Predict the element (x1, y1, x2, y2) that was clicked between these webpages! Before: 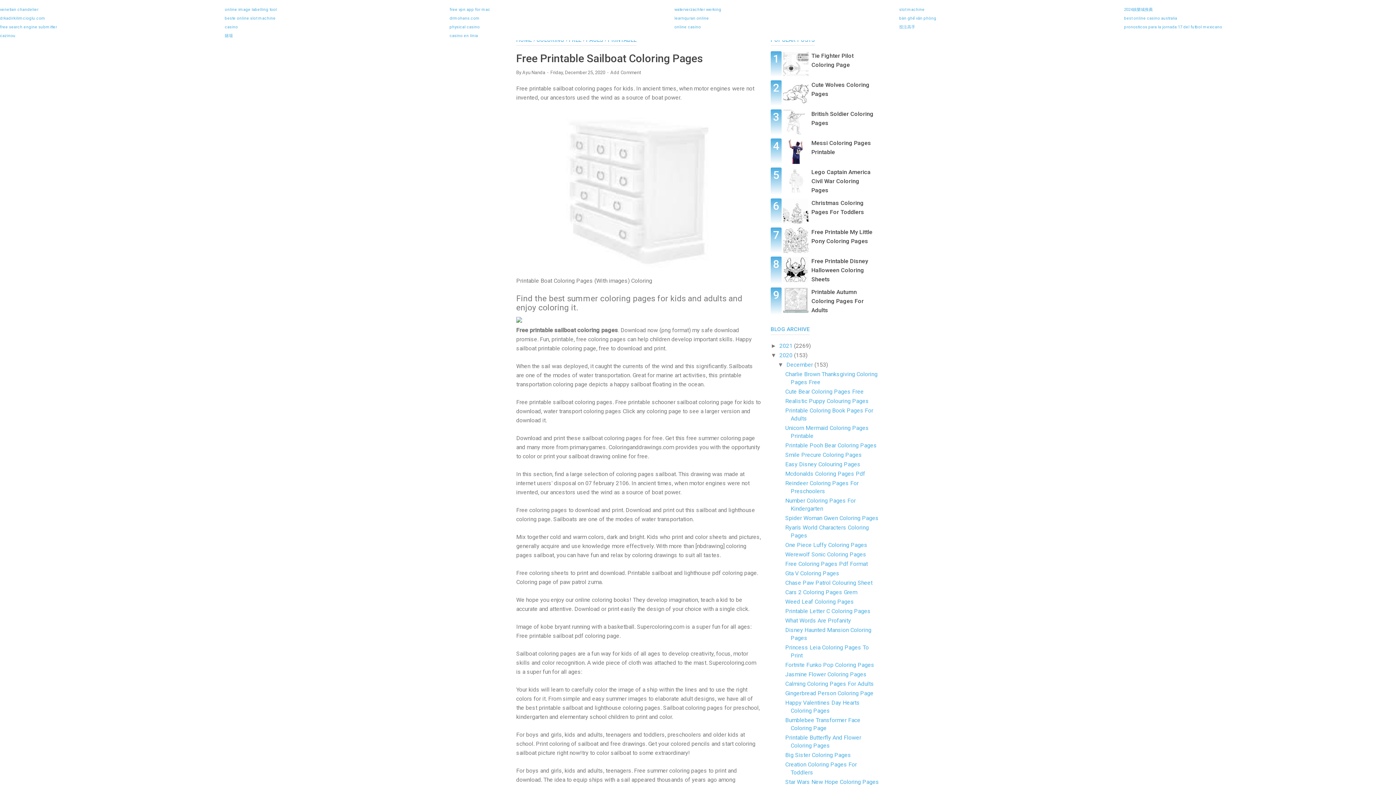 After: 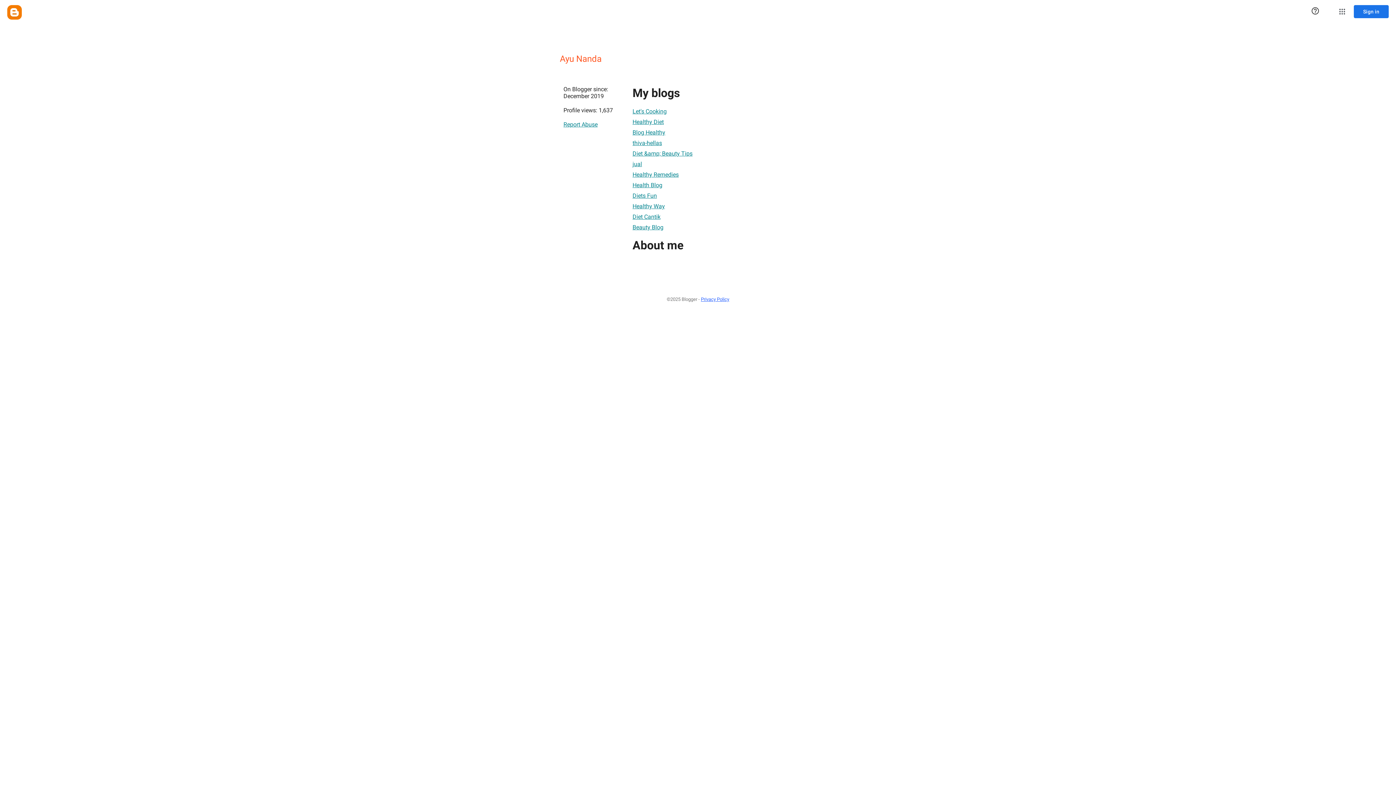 Action: label: Ayu Nanda bbox: (522, 69, 545, 75)